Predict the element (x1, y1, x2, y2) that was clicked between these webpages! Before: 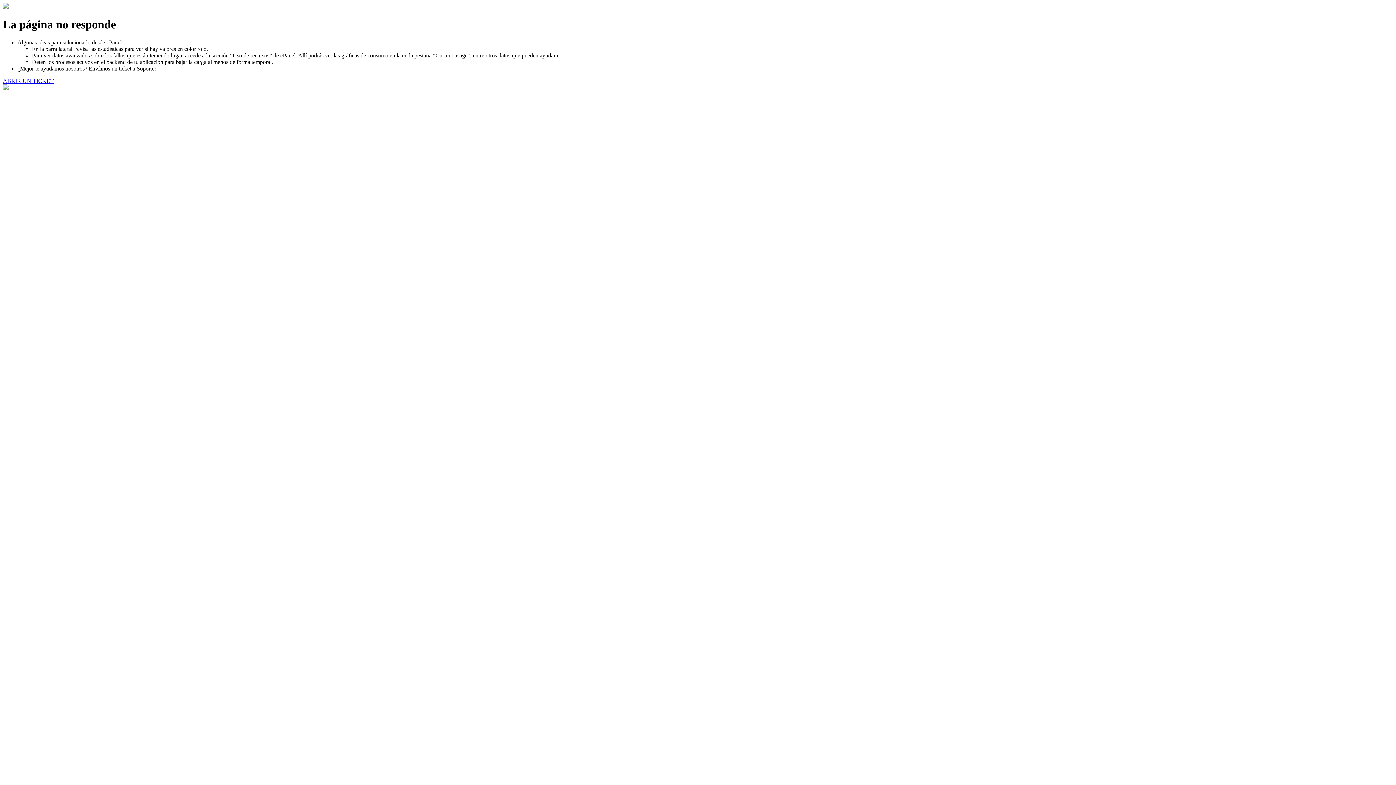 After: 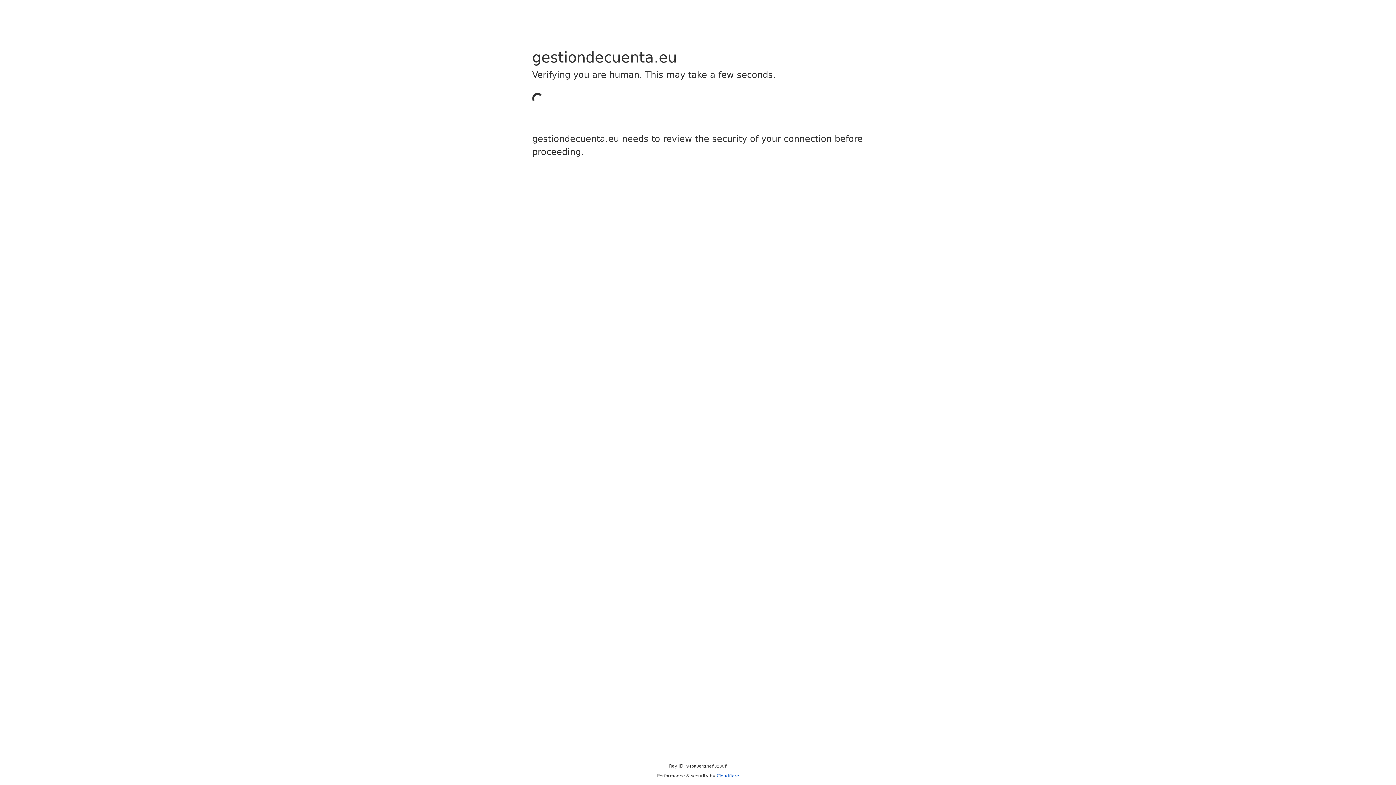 Action: label: ABRIR UN TICKET bbox: (2, 77, 53, 83)